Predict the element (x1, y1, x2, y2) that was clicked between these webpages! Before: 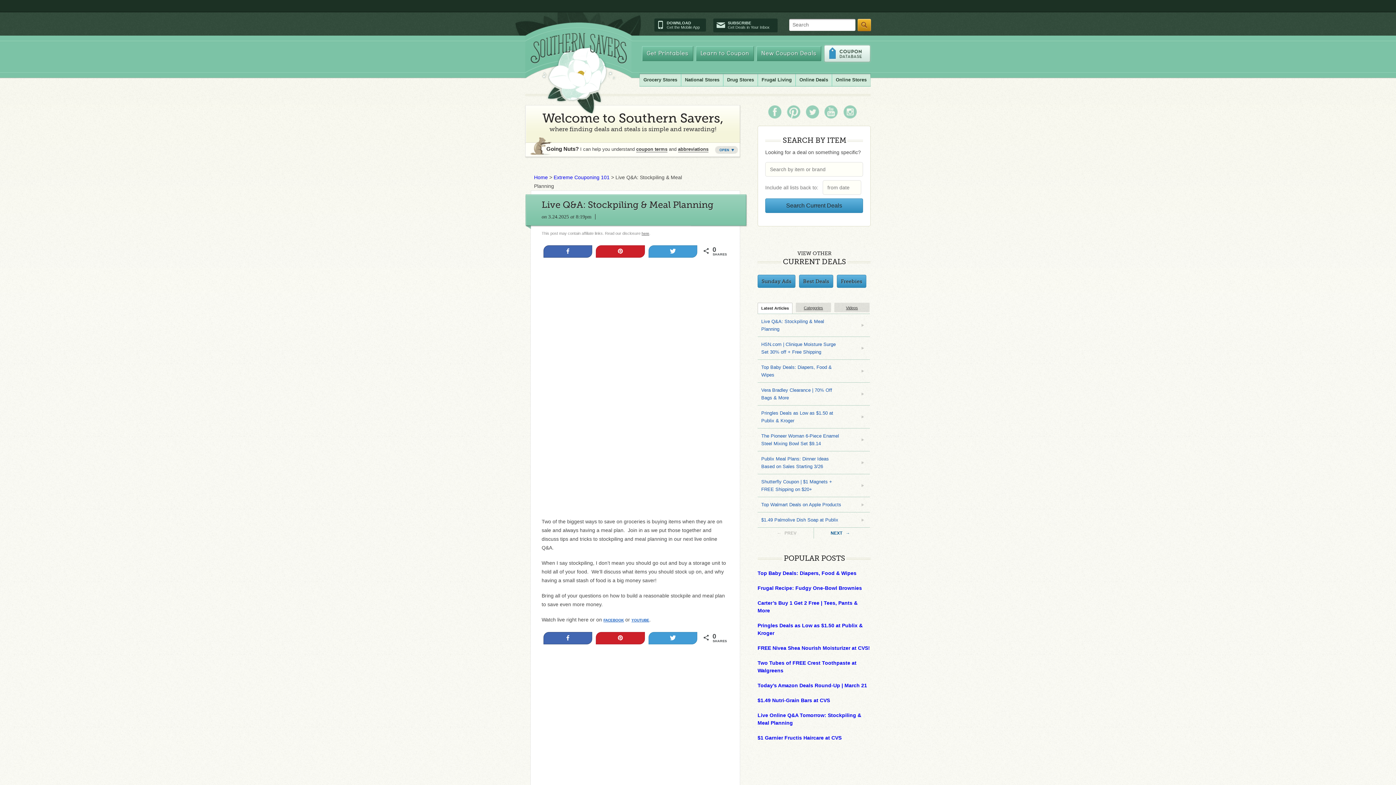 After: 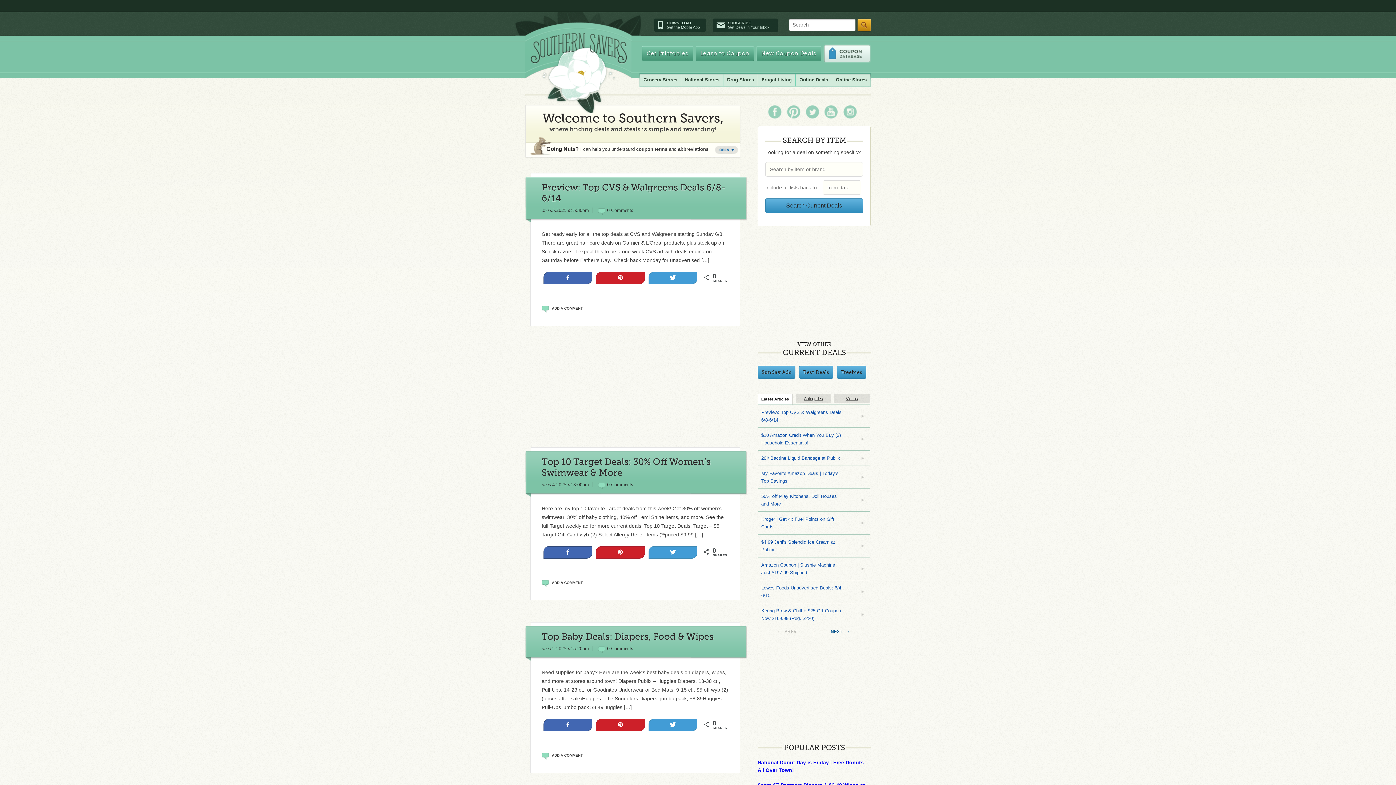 Action: bbox: (799, 274, 833, 288) label: Best Deals